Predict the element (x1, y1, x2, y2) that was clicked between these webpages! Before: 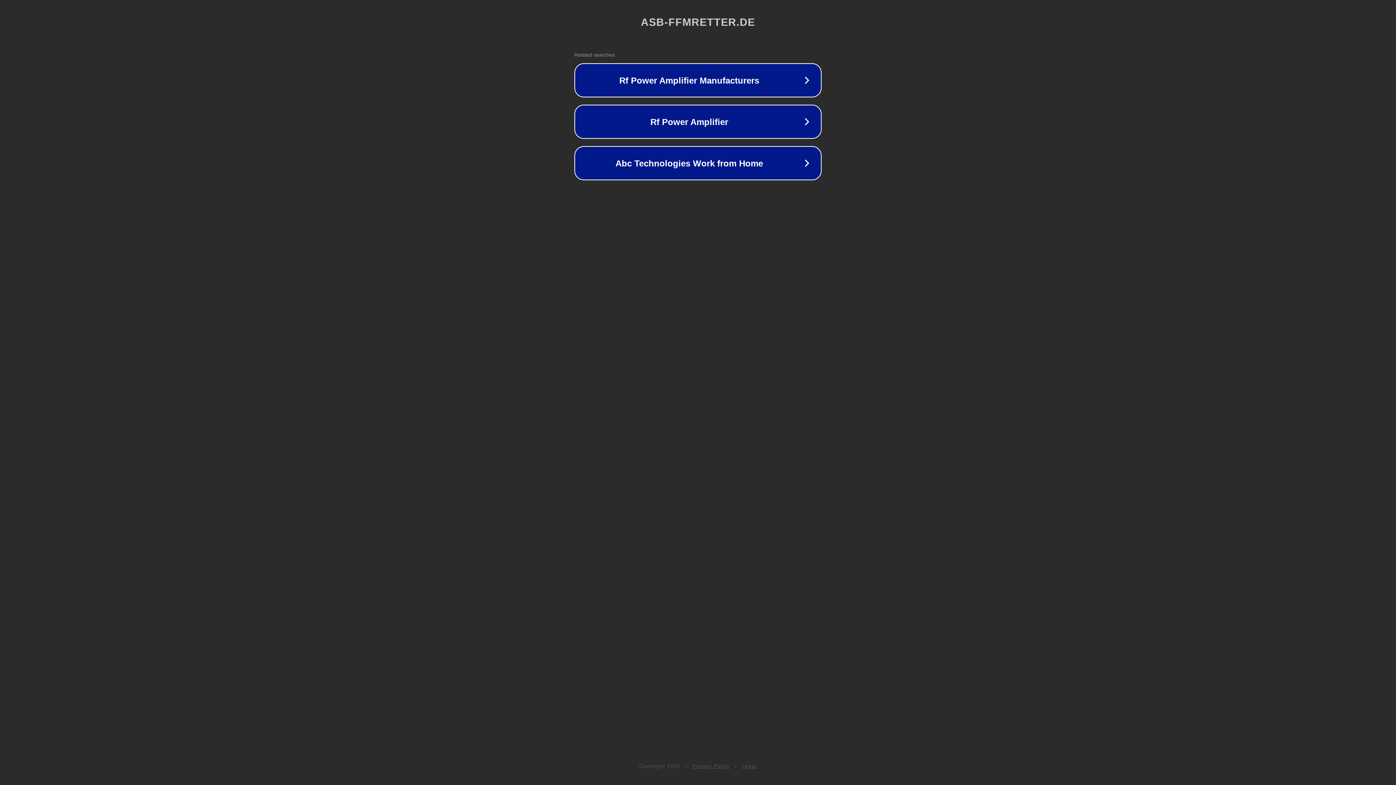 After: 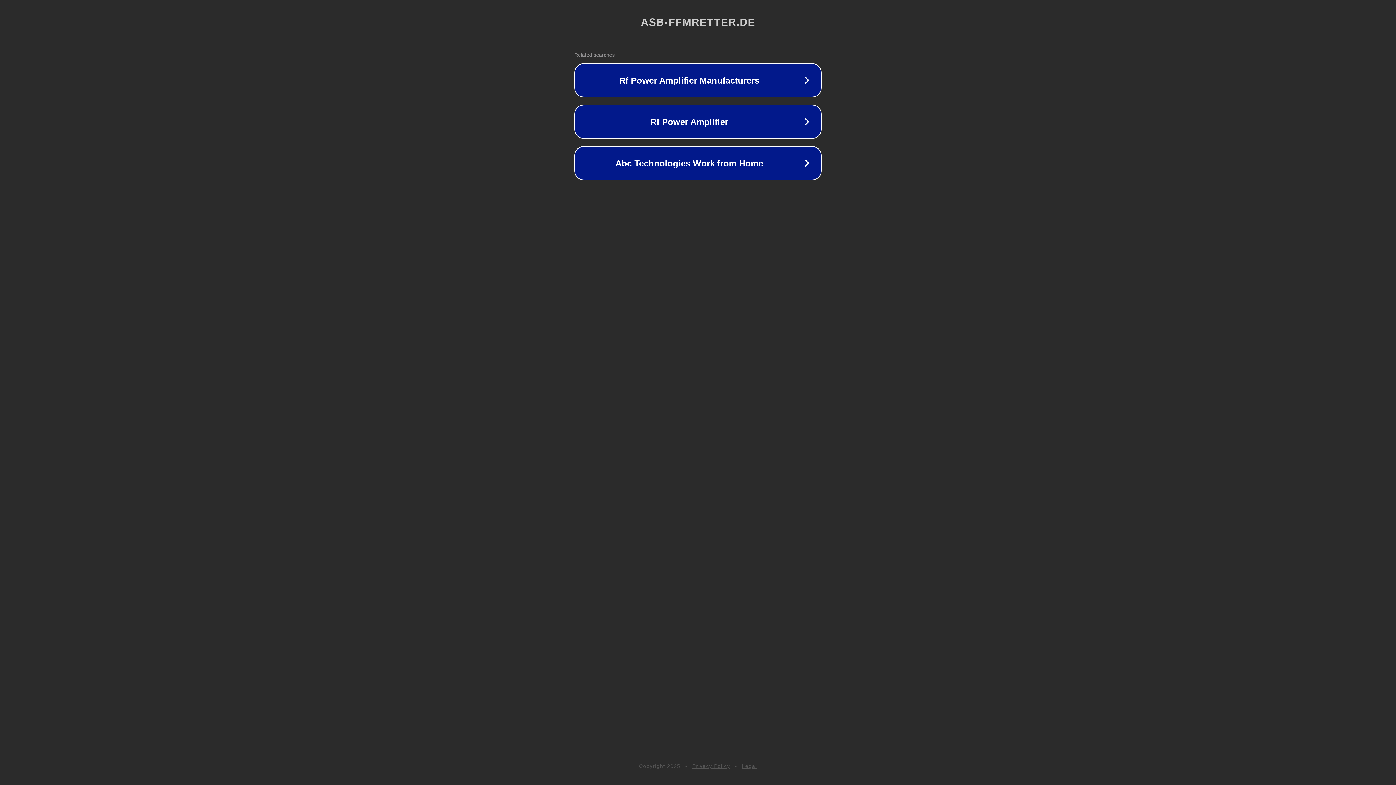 Action: label: Legal bbox: (742, 763, 757, 769)